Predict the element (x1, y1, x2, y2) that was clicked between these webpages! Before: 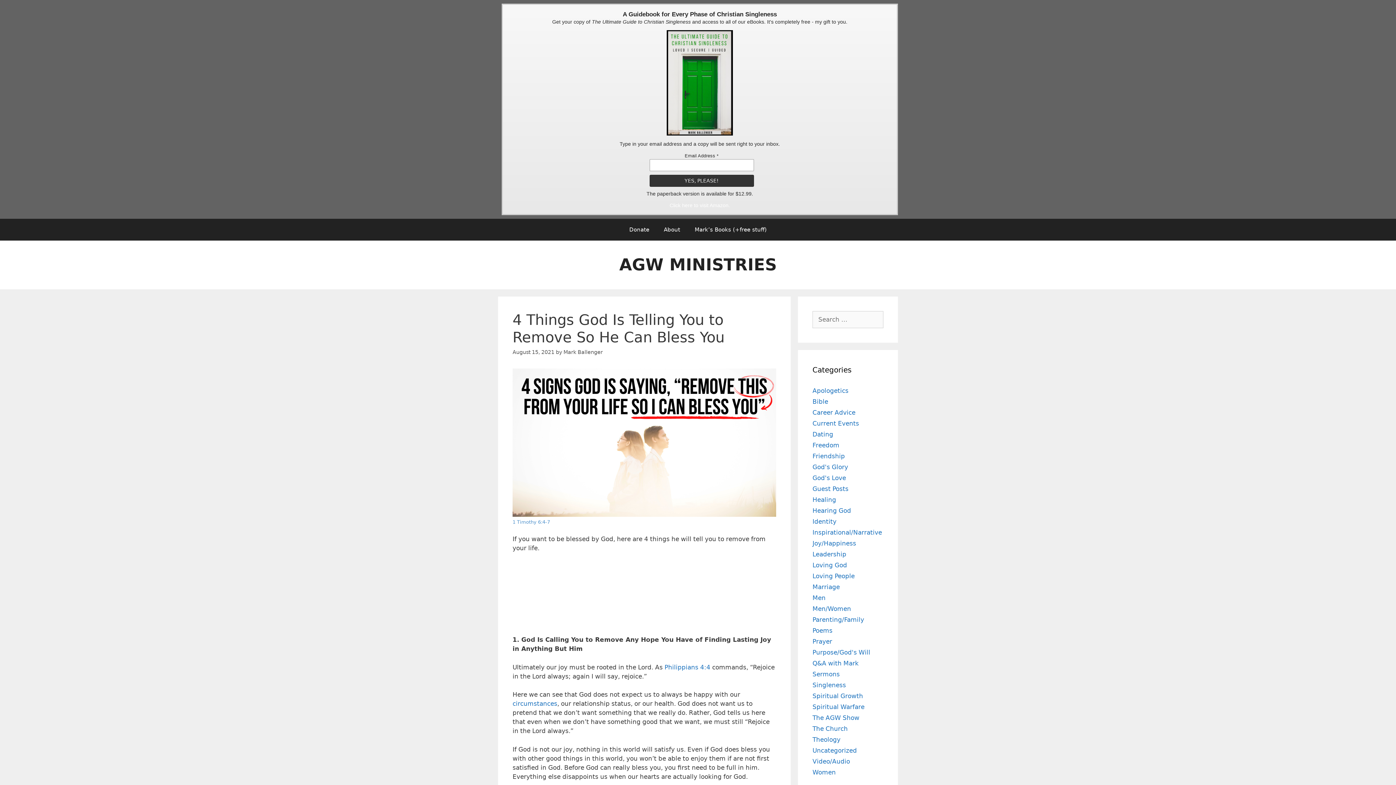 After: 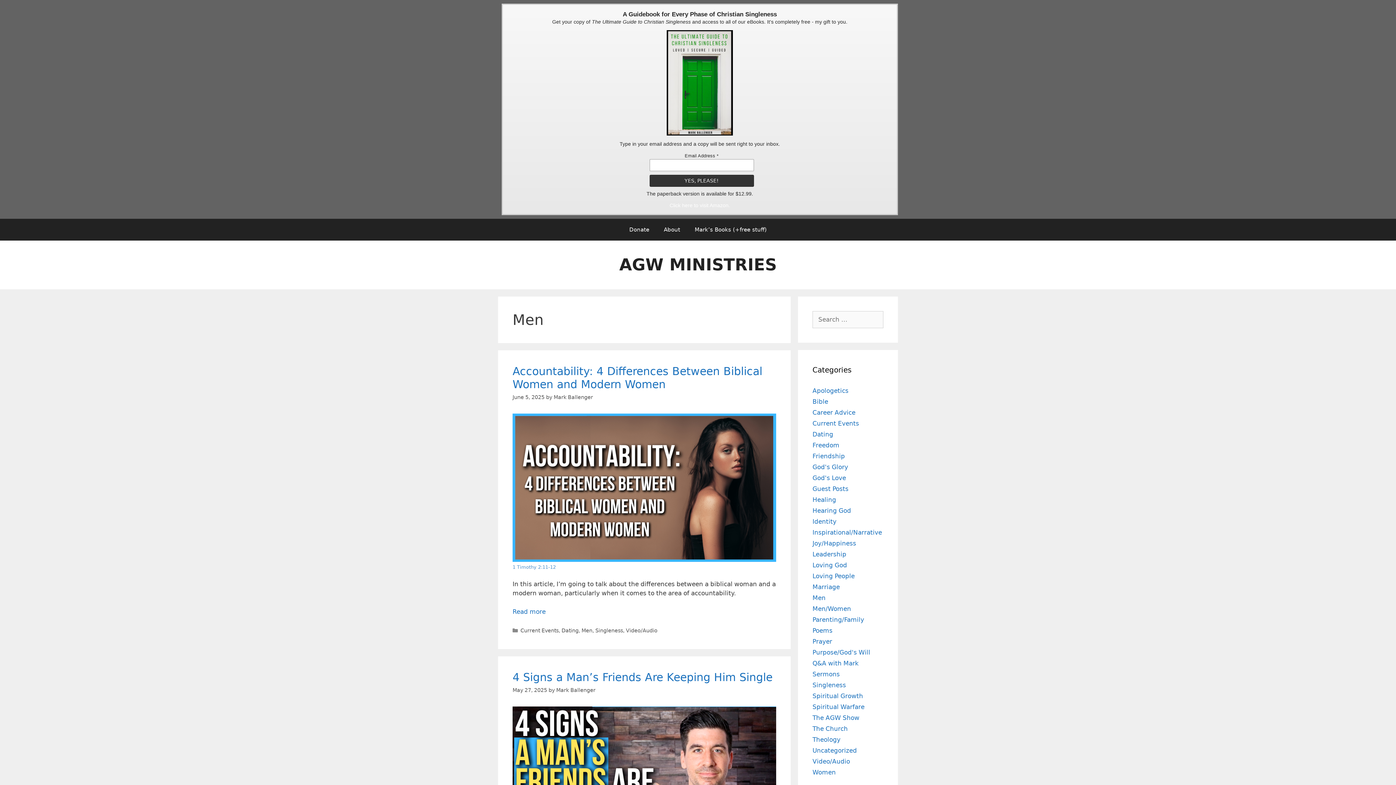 Action: bbox: (812, 594, 825, 601) label: Men